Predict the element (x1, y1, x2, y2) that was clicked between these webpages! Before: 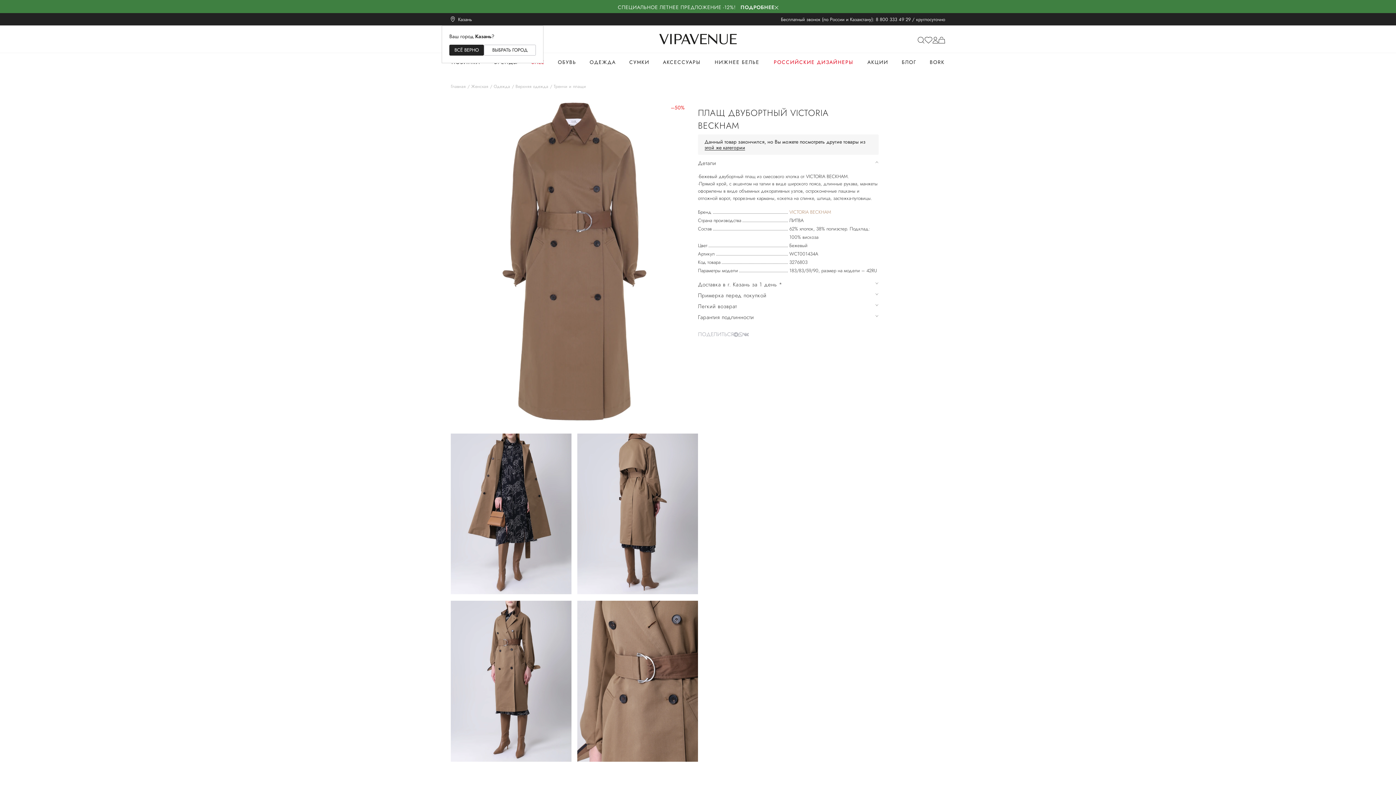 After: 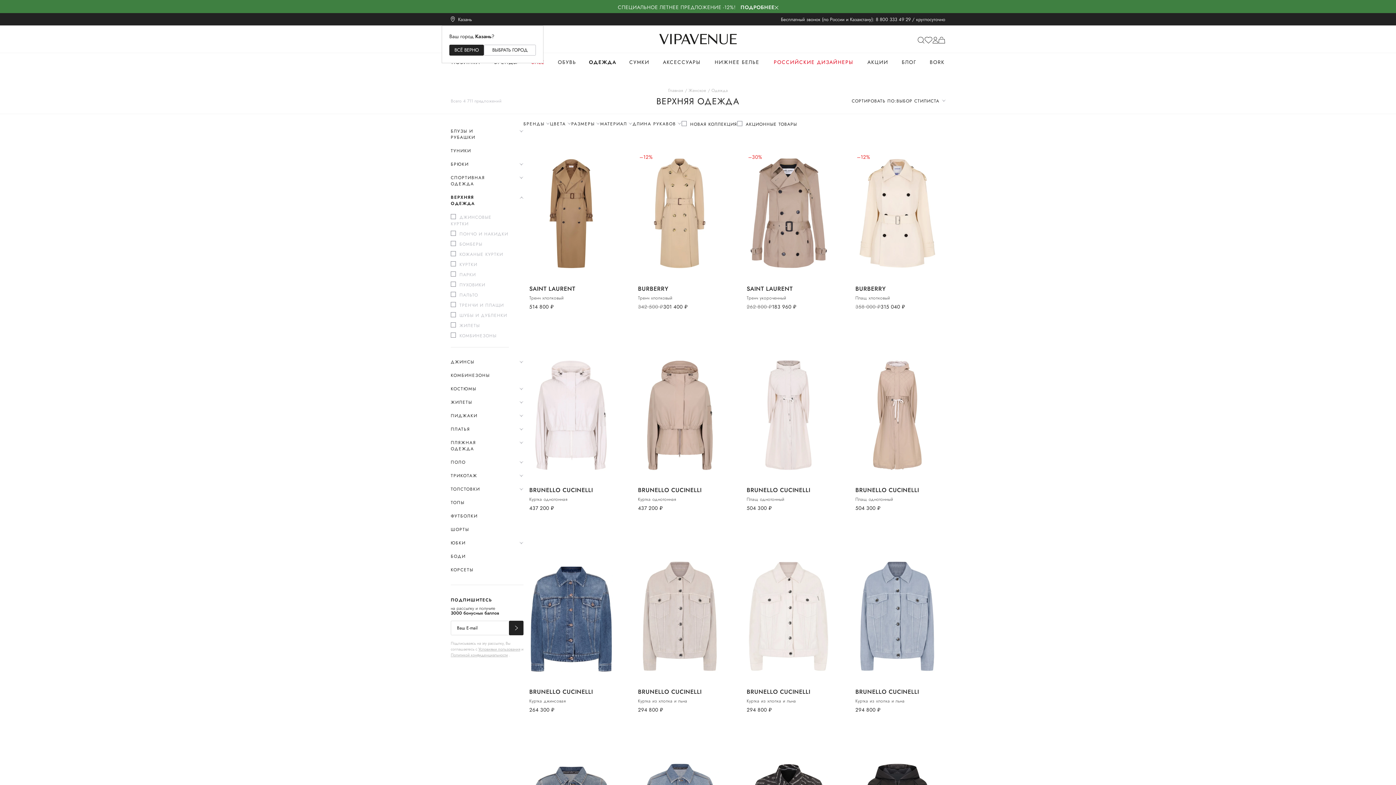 Action: bbox: (515, 83, 548, 89) label: Верхняя одежда